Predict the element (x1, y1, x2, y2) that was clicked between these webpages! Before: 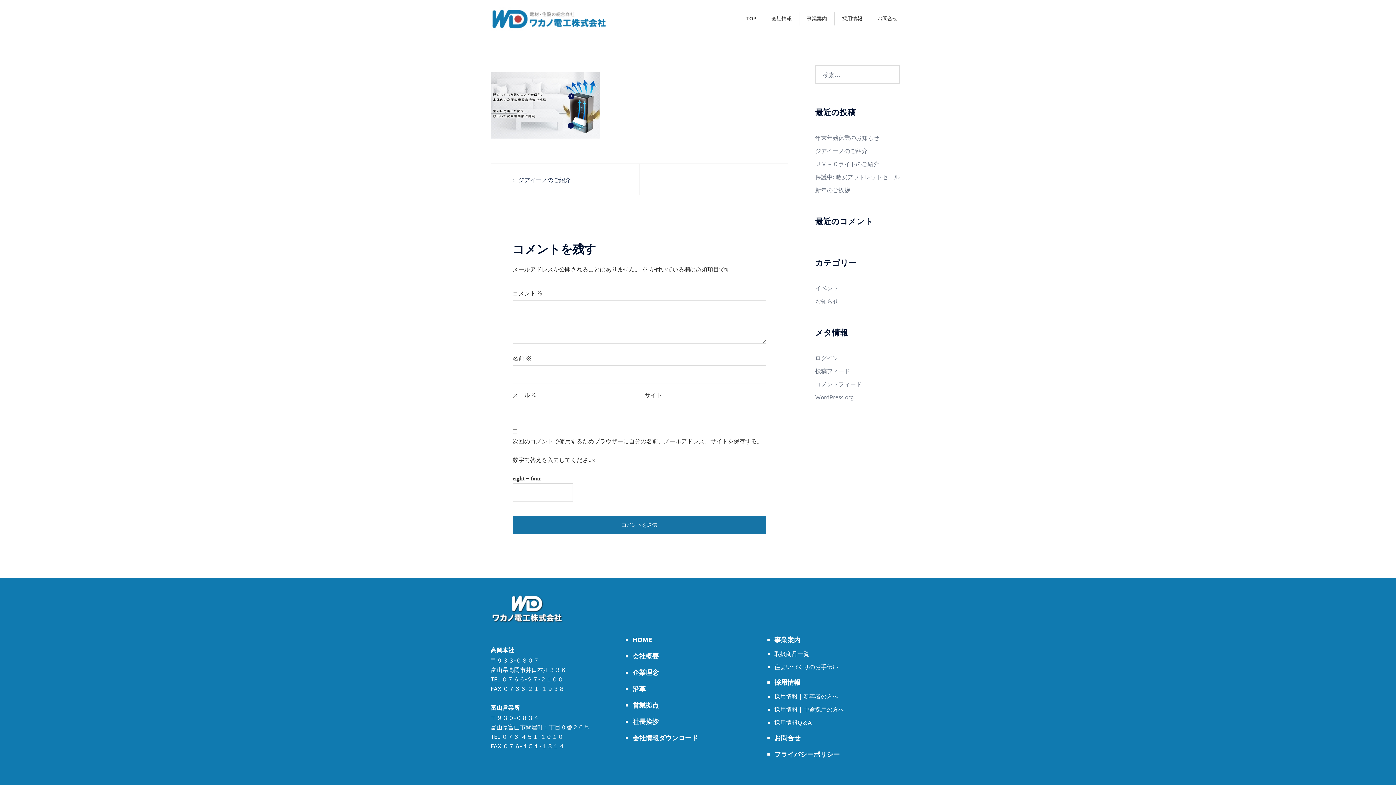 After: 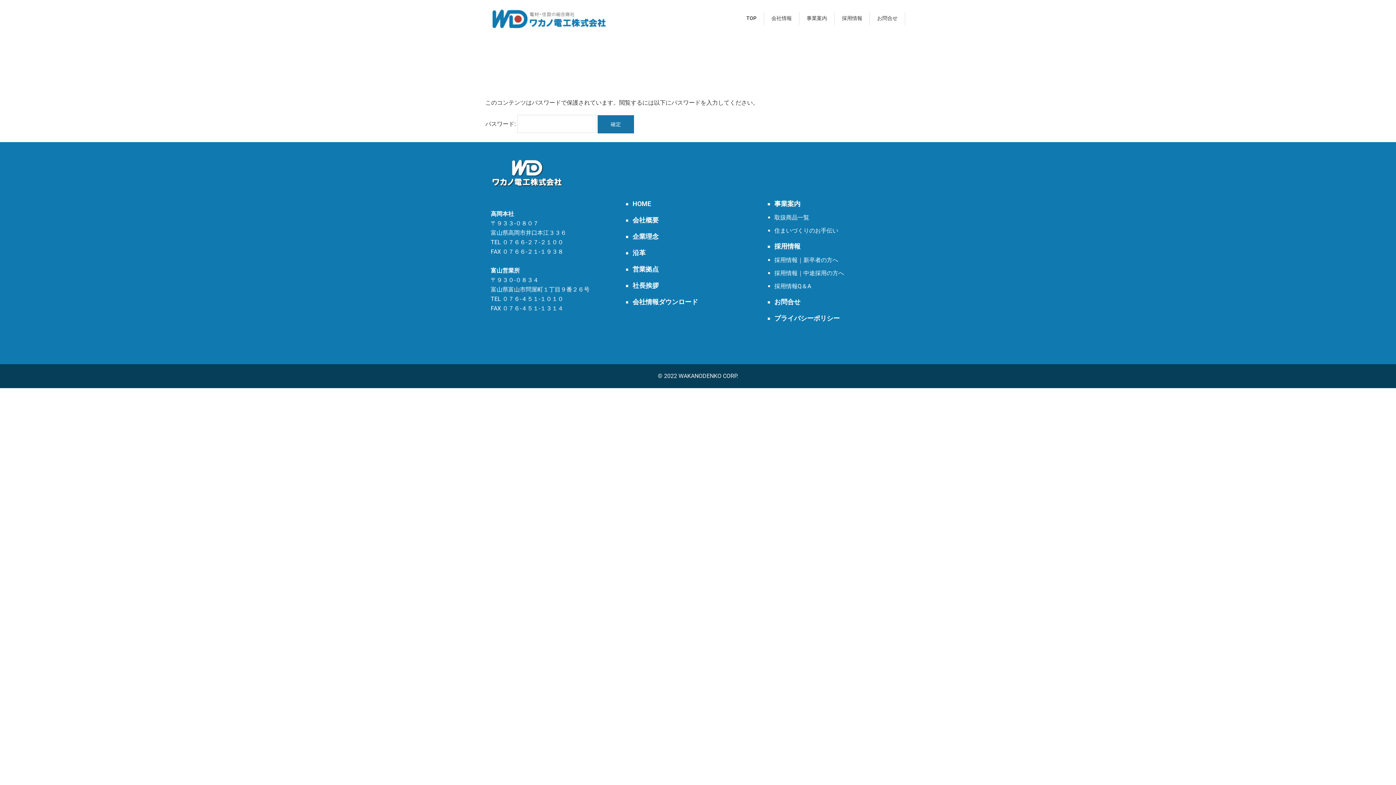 Action: label: 保護中: 激安アウトレットセール bbox: (815, 173, 899, 180)